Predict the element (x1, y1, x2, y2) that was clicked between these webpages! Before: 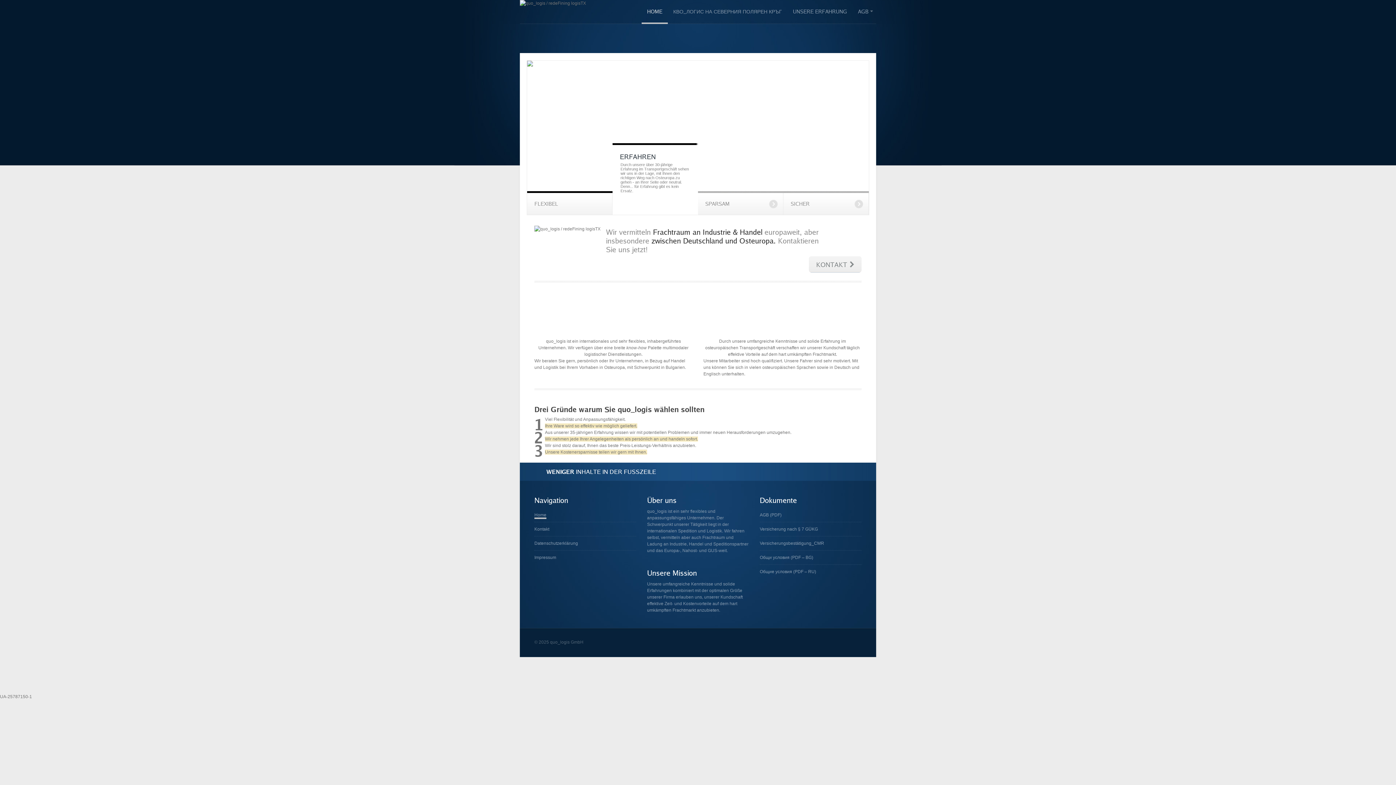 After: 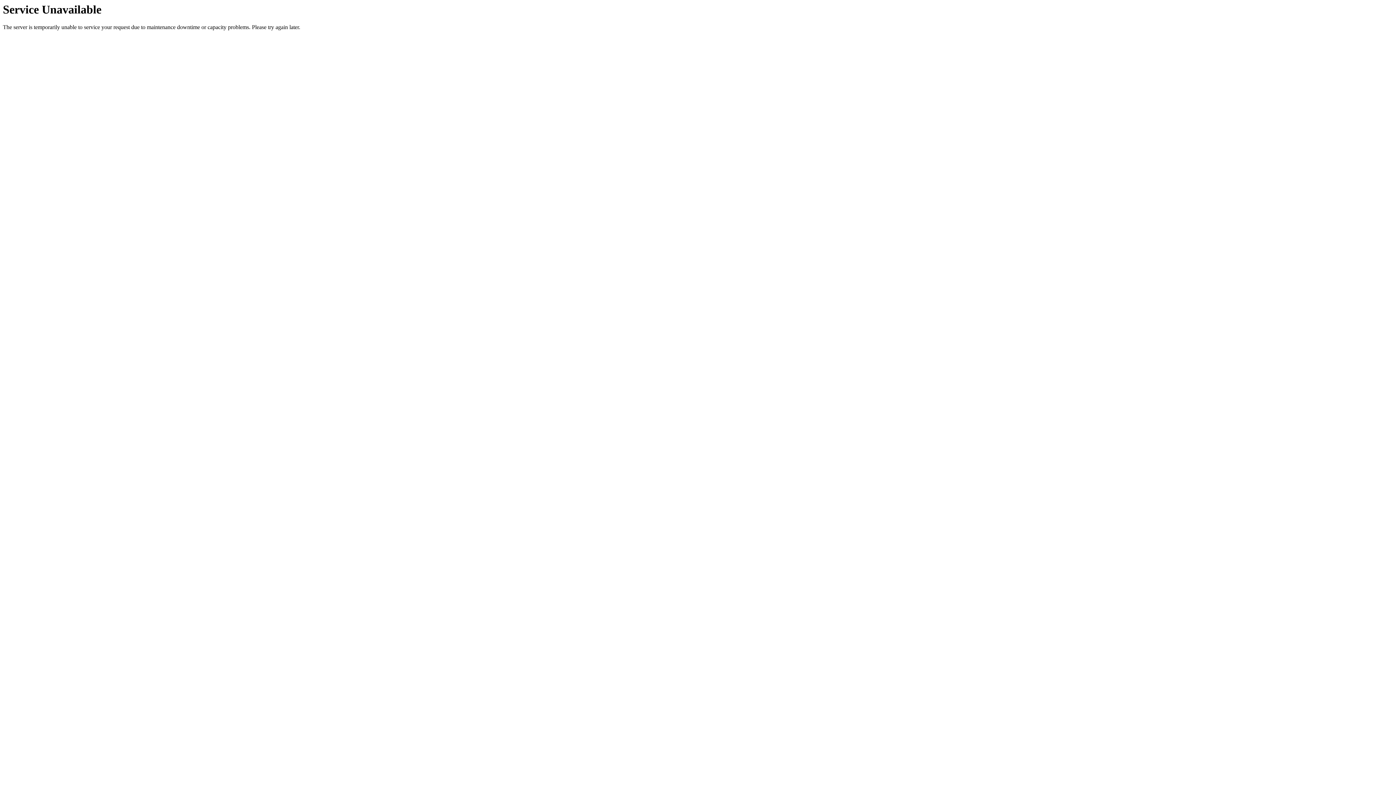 Action: bbox: (520, 0, 586, 5)